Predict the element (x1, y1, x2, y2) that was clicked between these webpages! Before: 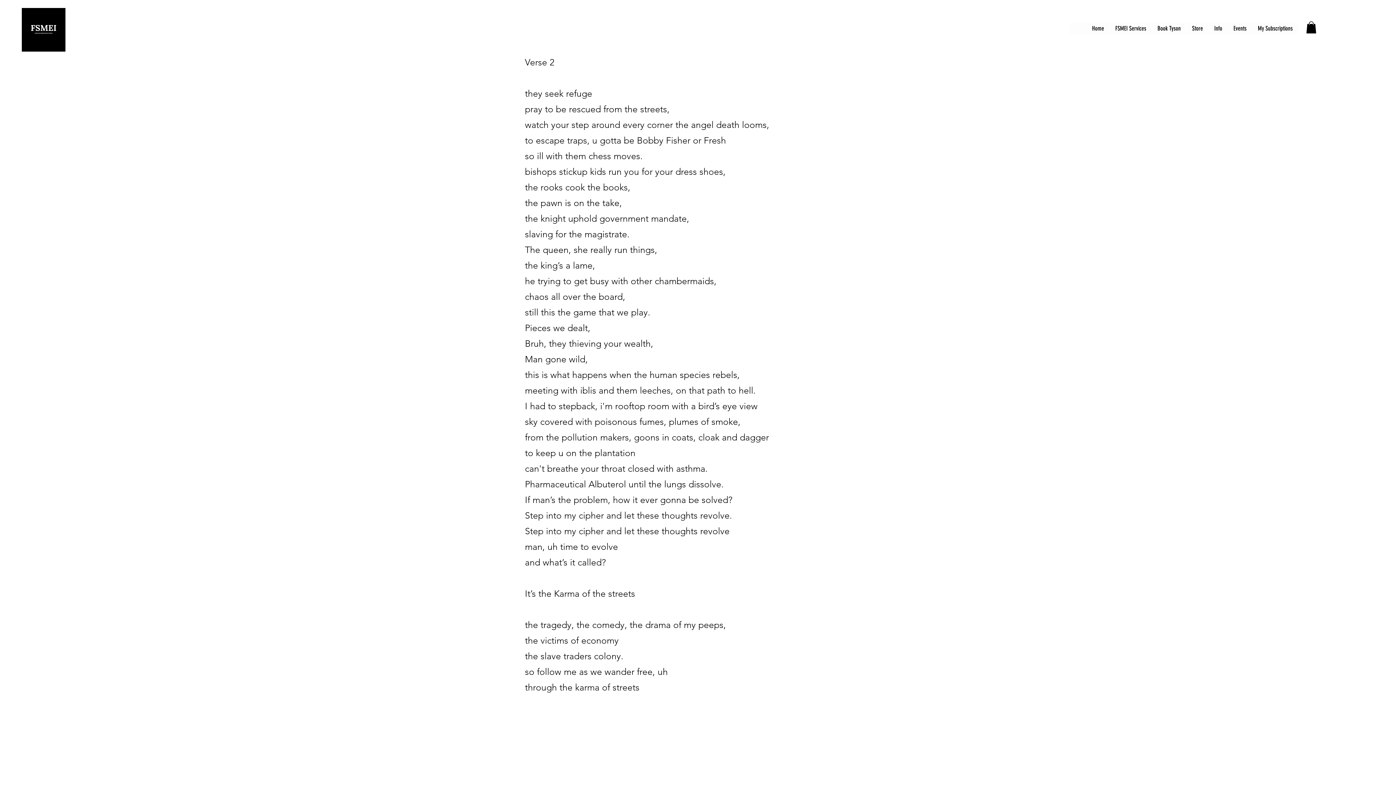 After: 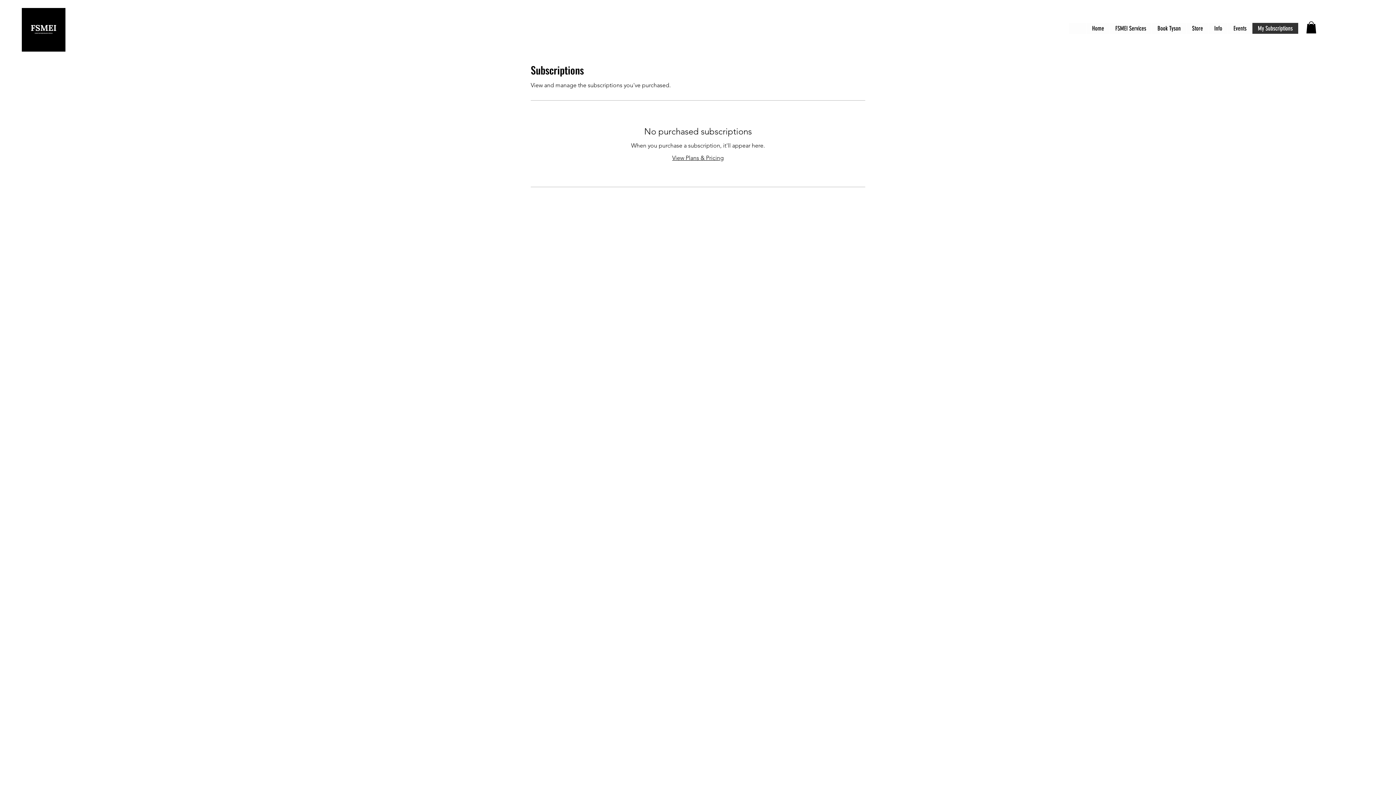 Action: label: My Subscriptions bbox: (1252, 22, 1298, 33)